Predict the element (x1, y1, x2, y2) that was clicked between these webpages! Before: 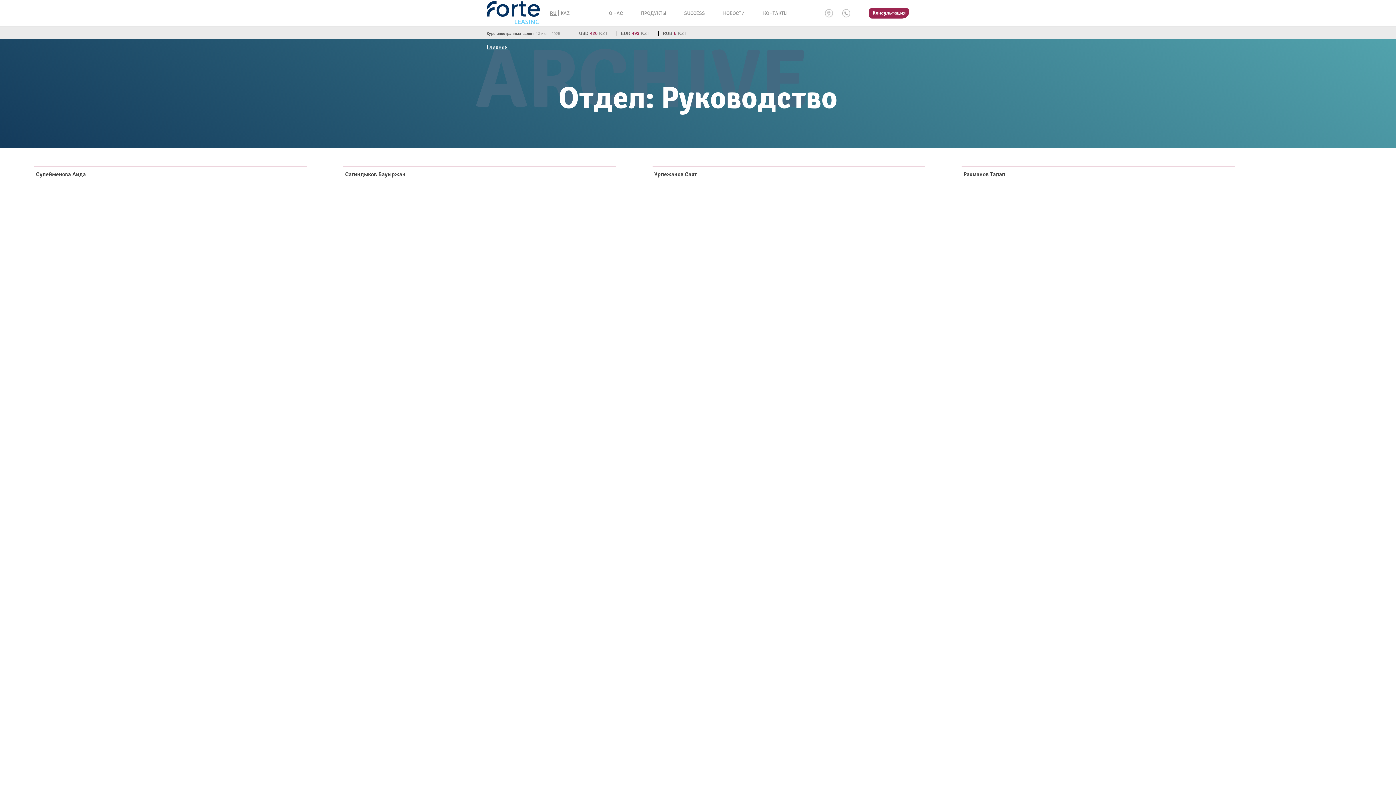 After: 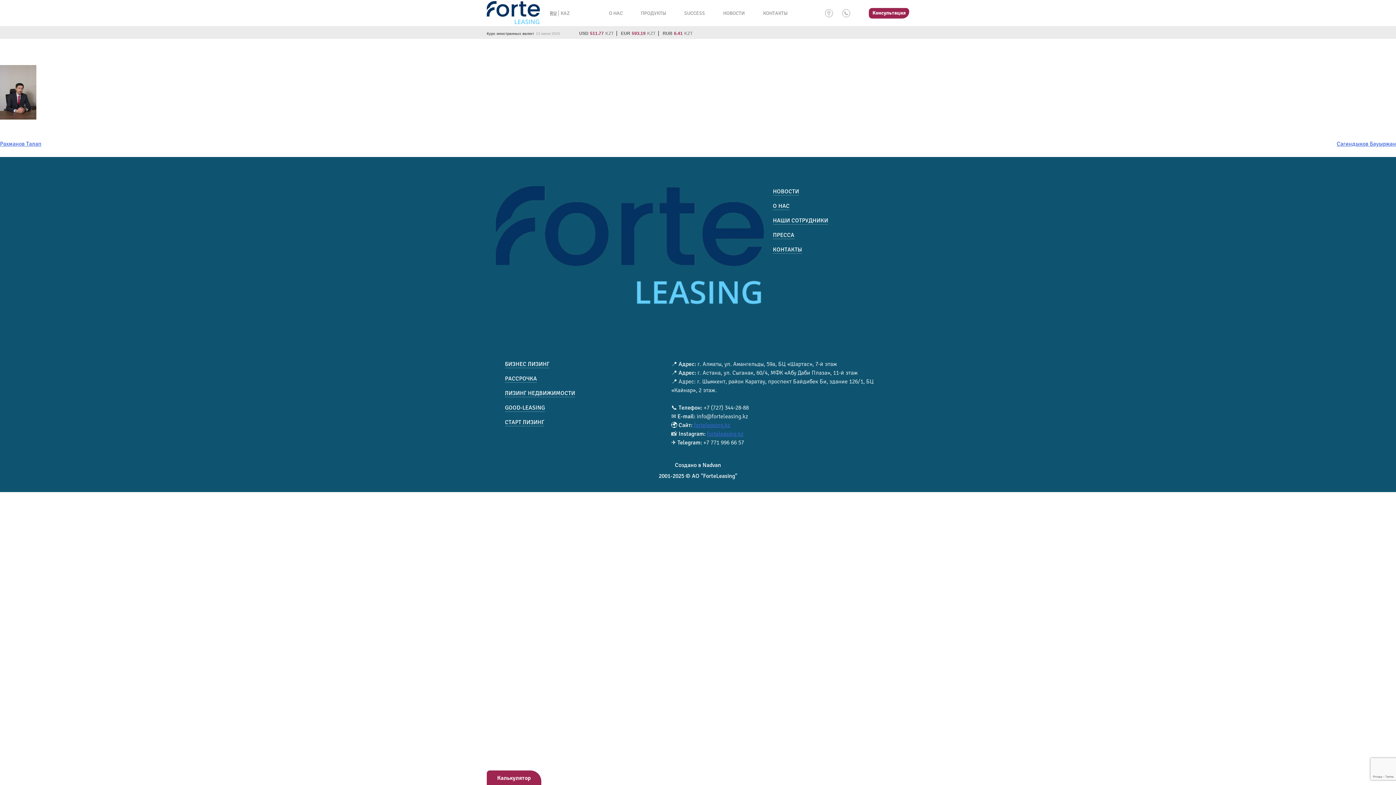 Action: bbox: (654, 170, 697, 178) label: Урпежанов Саят